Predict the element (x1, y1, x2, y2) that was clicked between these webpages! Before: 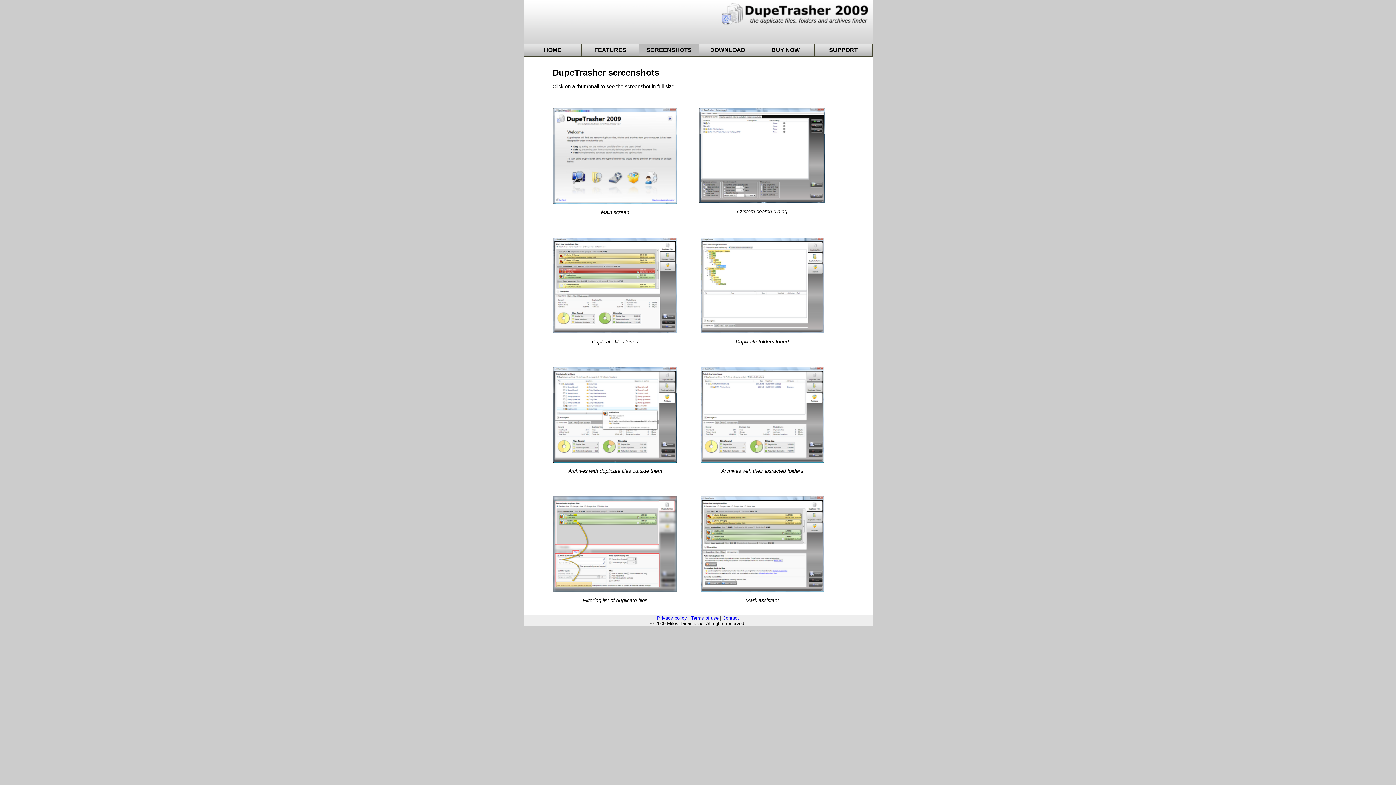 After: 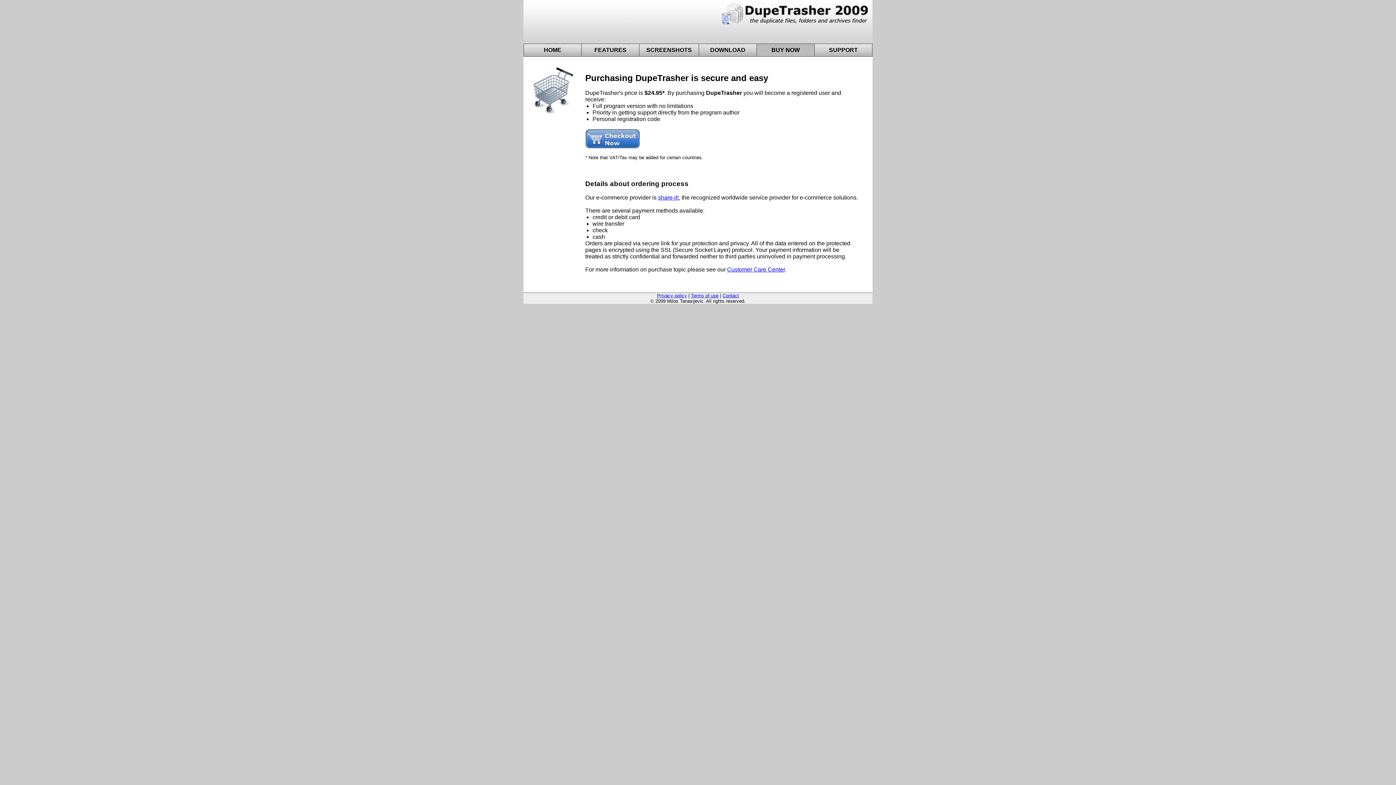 Action: bbox: (757, 44, 814, 56) label: BUY NOW